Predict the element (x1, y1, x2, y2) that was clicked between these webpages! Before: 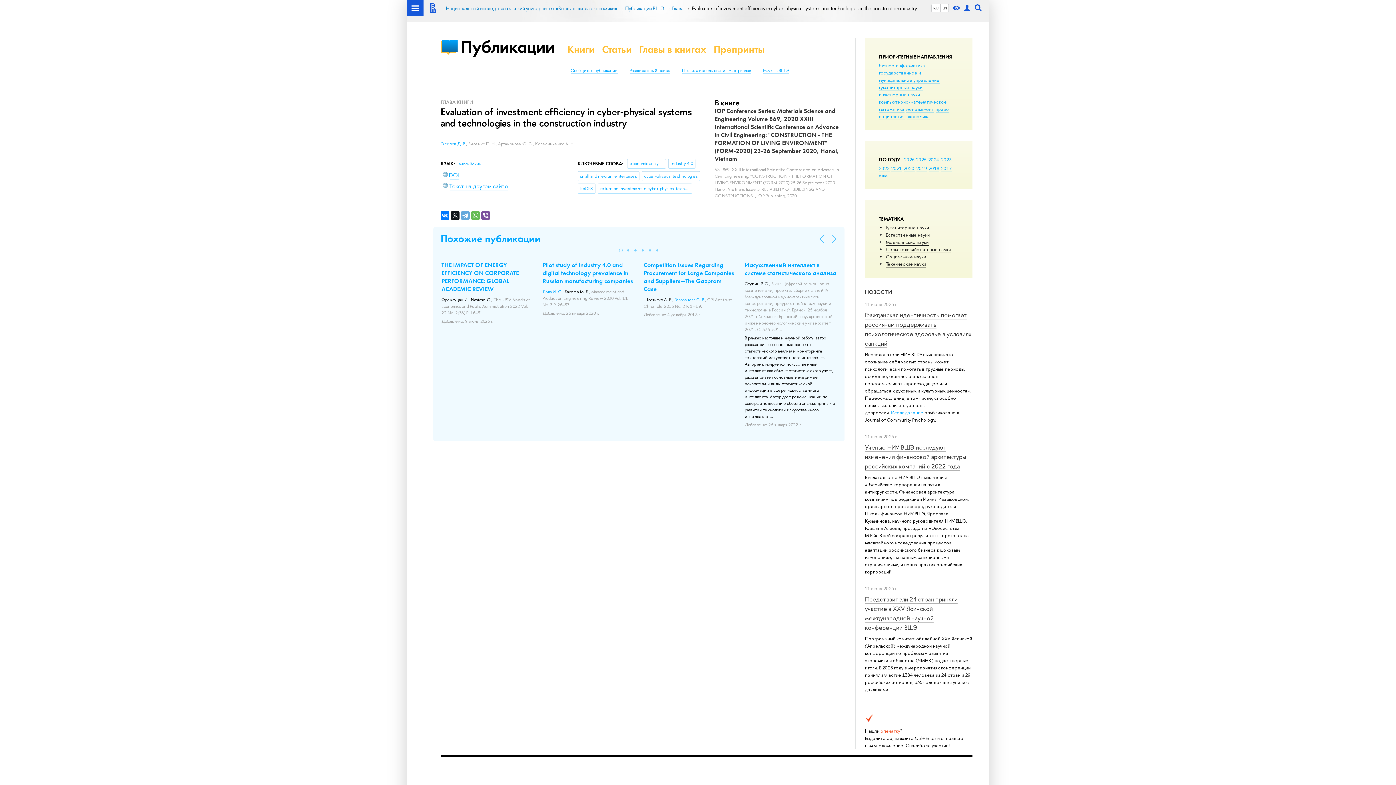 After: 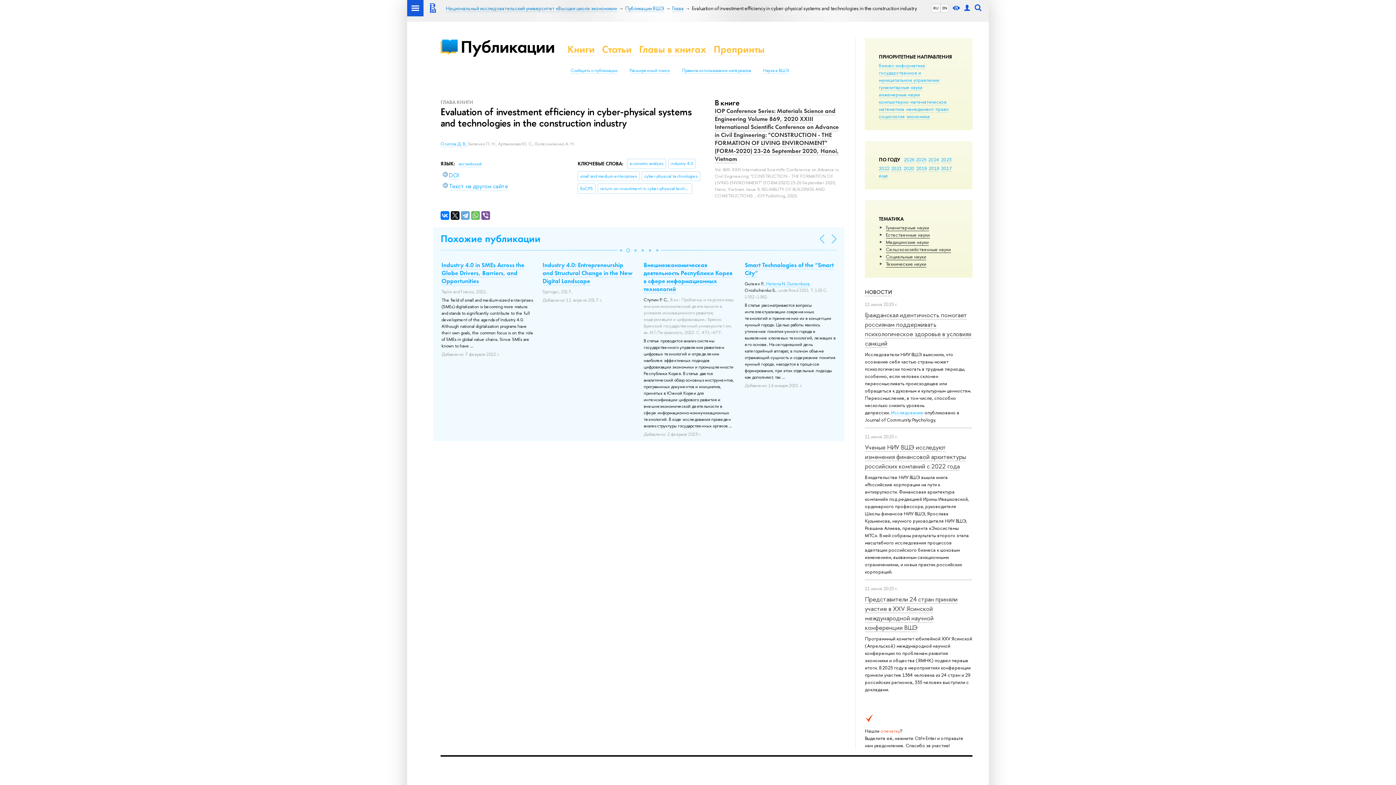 Action: bbox: (624, 246, 631, 254)